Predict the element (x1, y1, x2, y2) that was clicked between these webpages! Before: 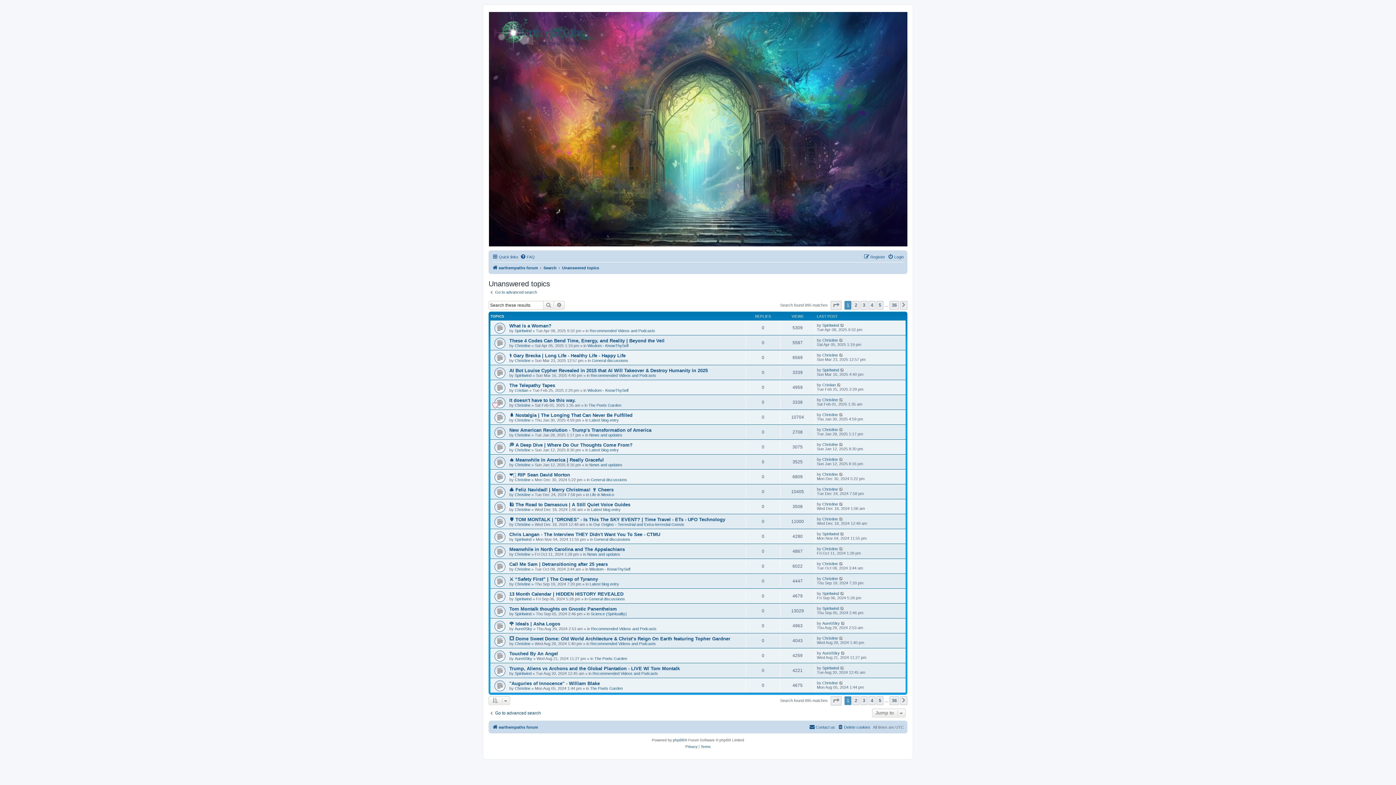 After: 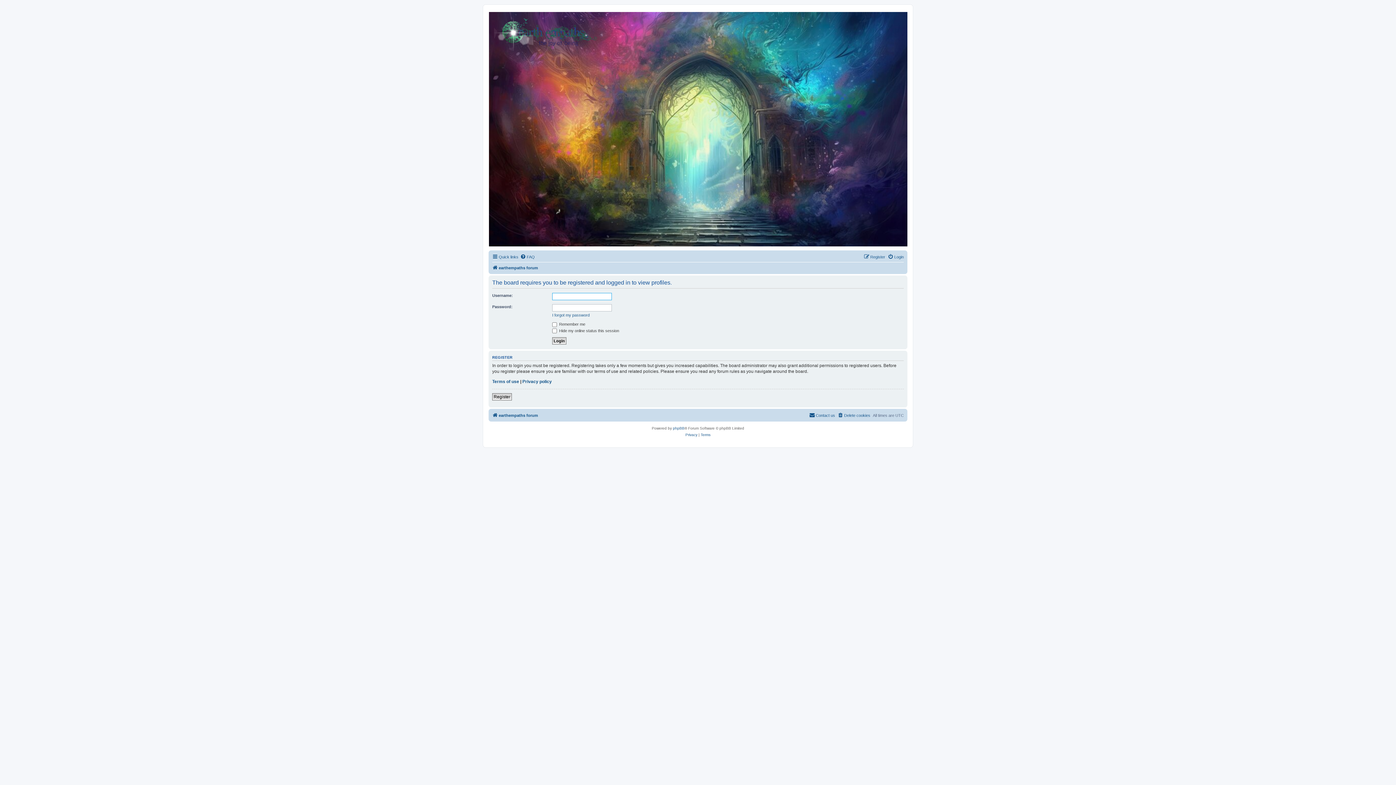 Action: bbox: (514, 447, 530, 452) label: Christine